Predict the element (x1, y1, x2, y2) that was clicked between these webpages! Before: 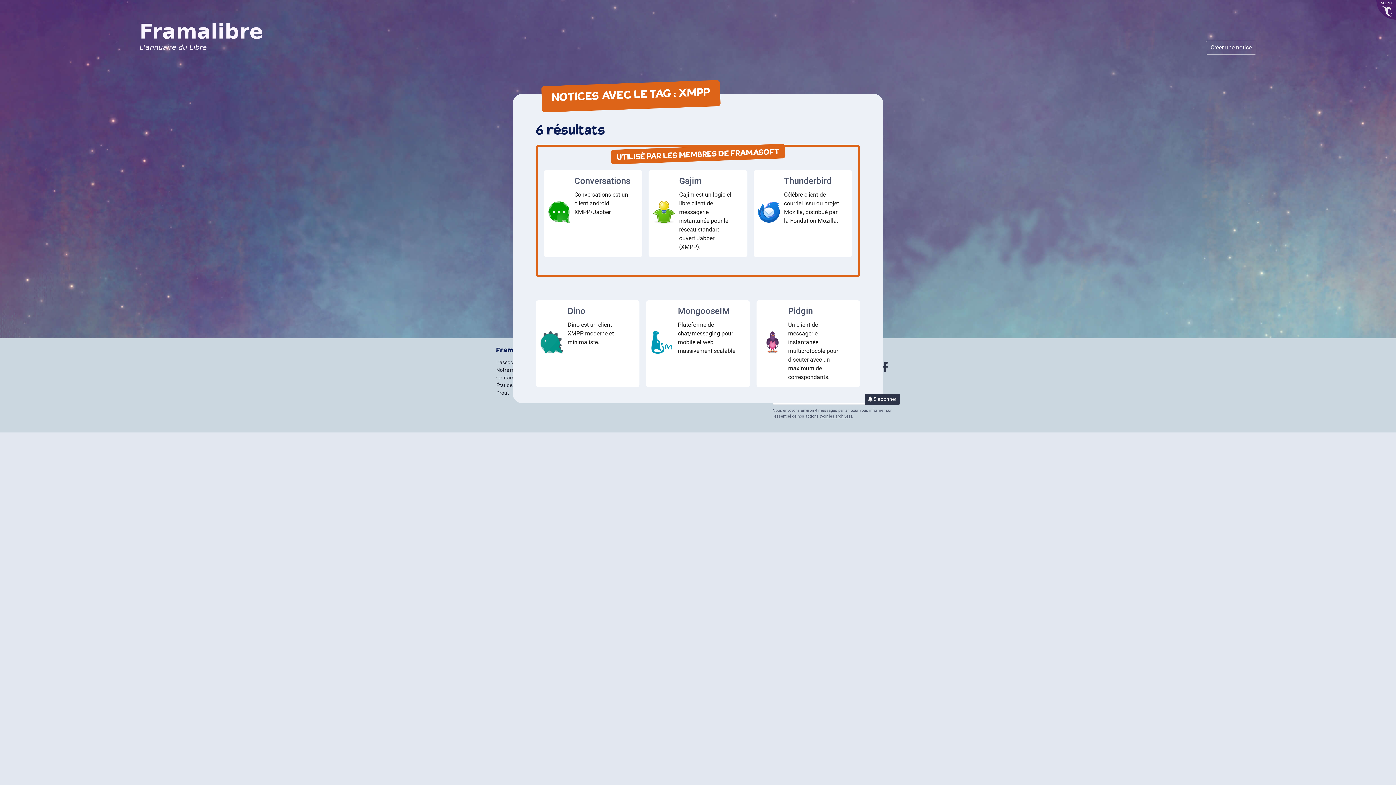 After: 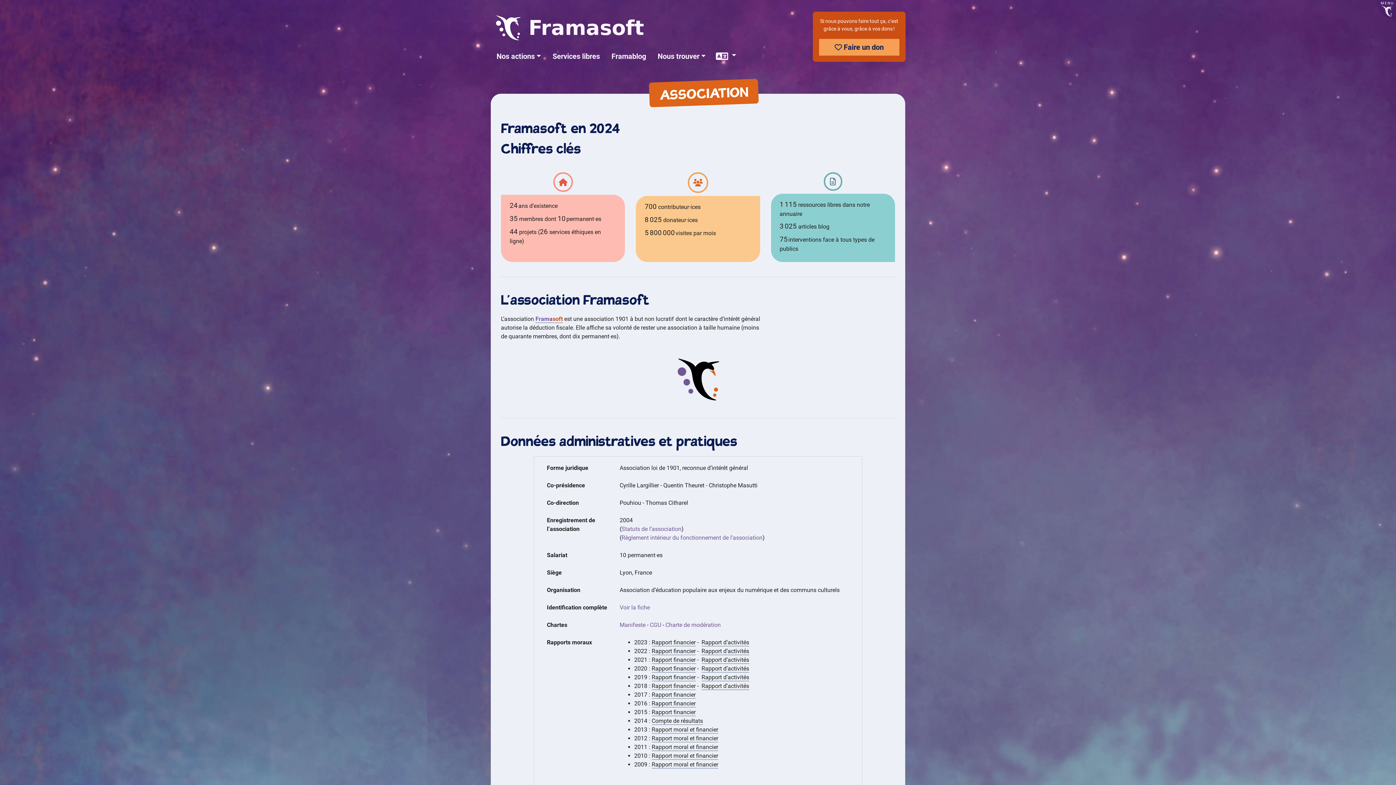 Action: bbox: (496, 359, 525, 365) label: L’association